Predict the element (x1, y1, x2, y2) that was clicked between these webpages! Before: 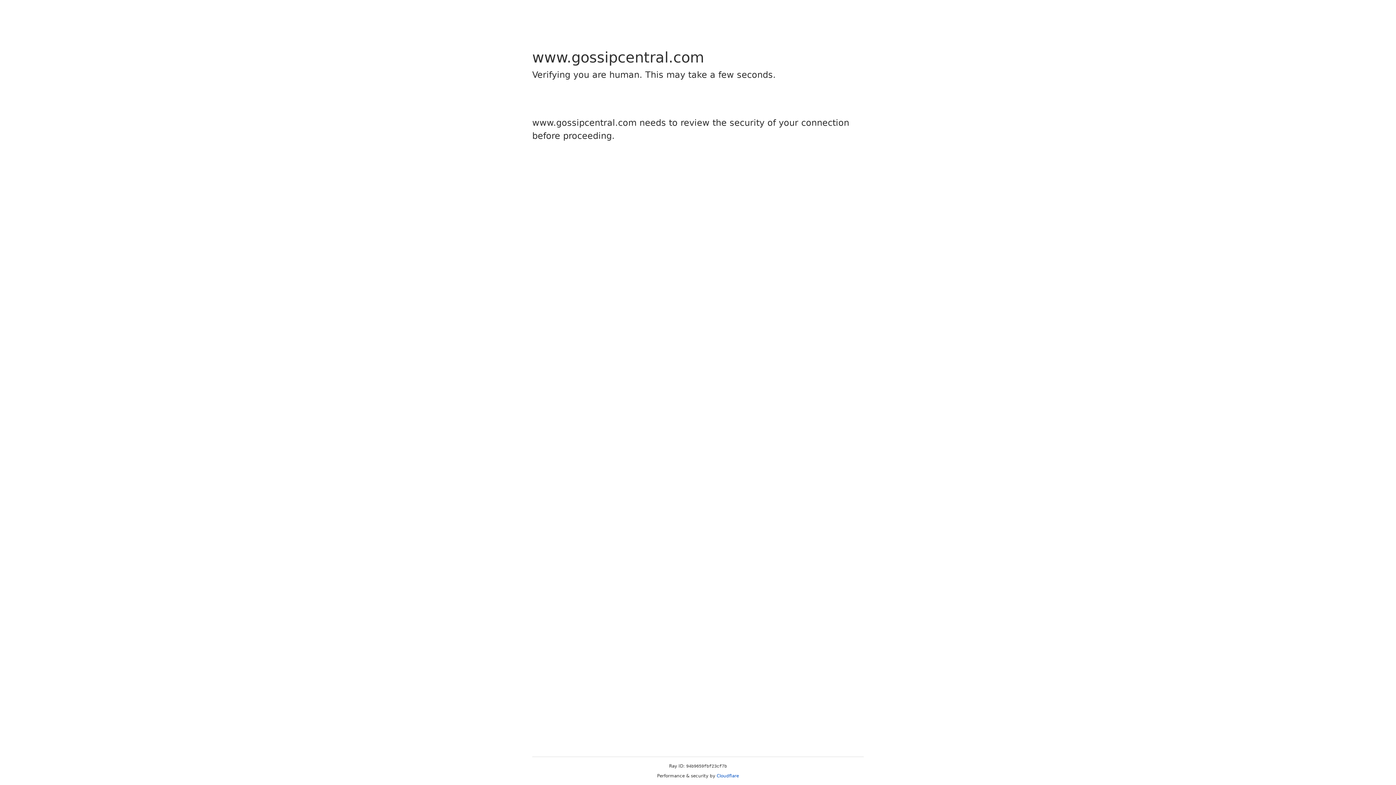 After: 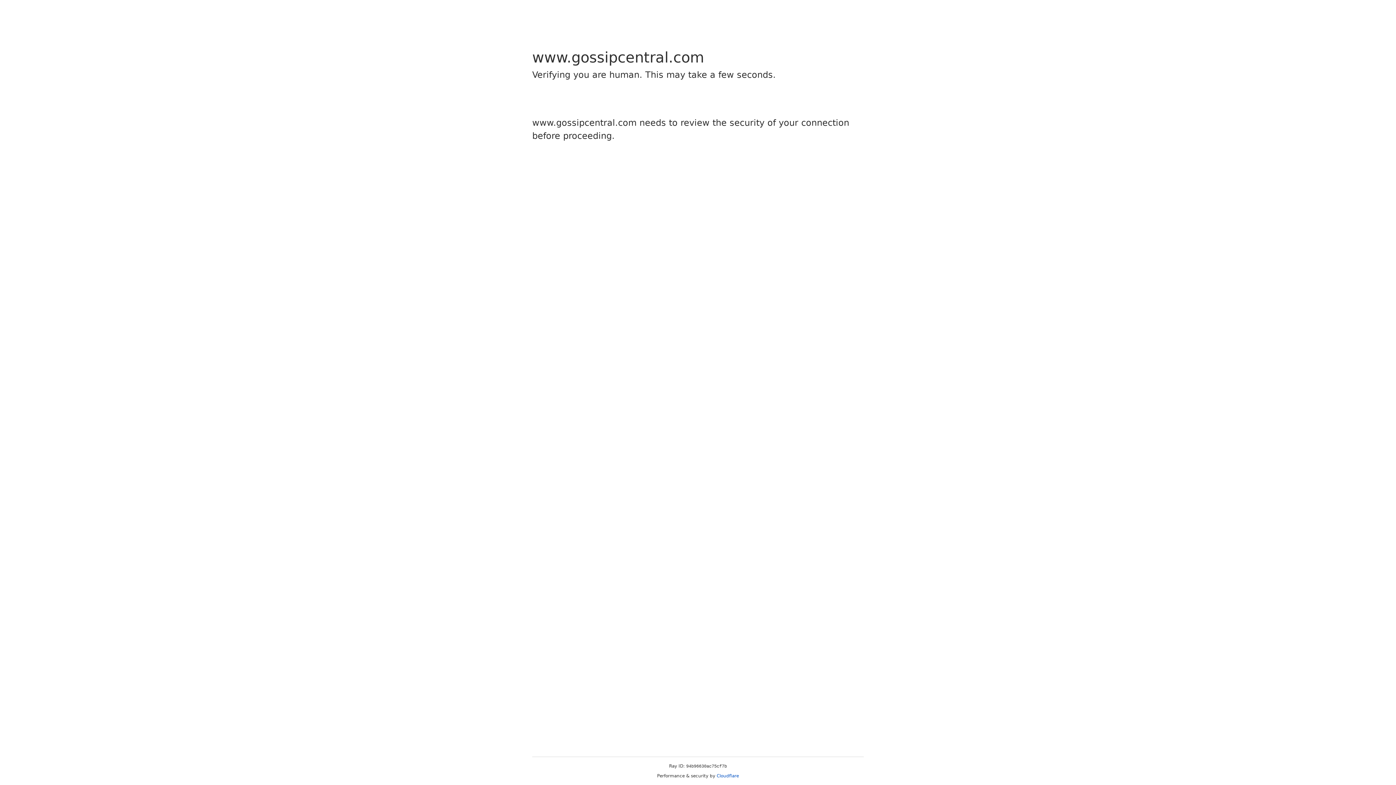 Action: bbox: (716, 773, 739, 778) label: Cloudflare